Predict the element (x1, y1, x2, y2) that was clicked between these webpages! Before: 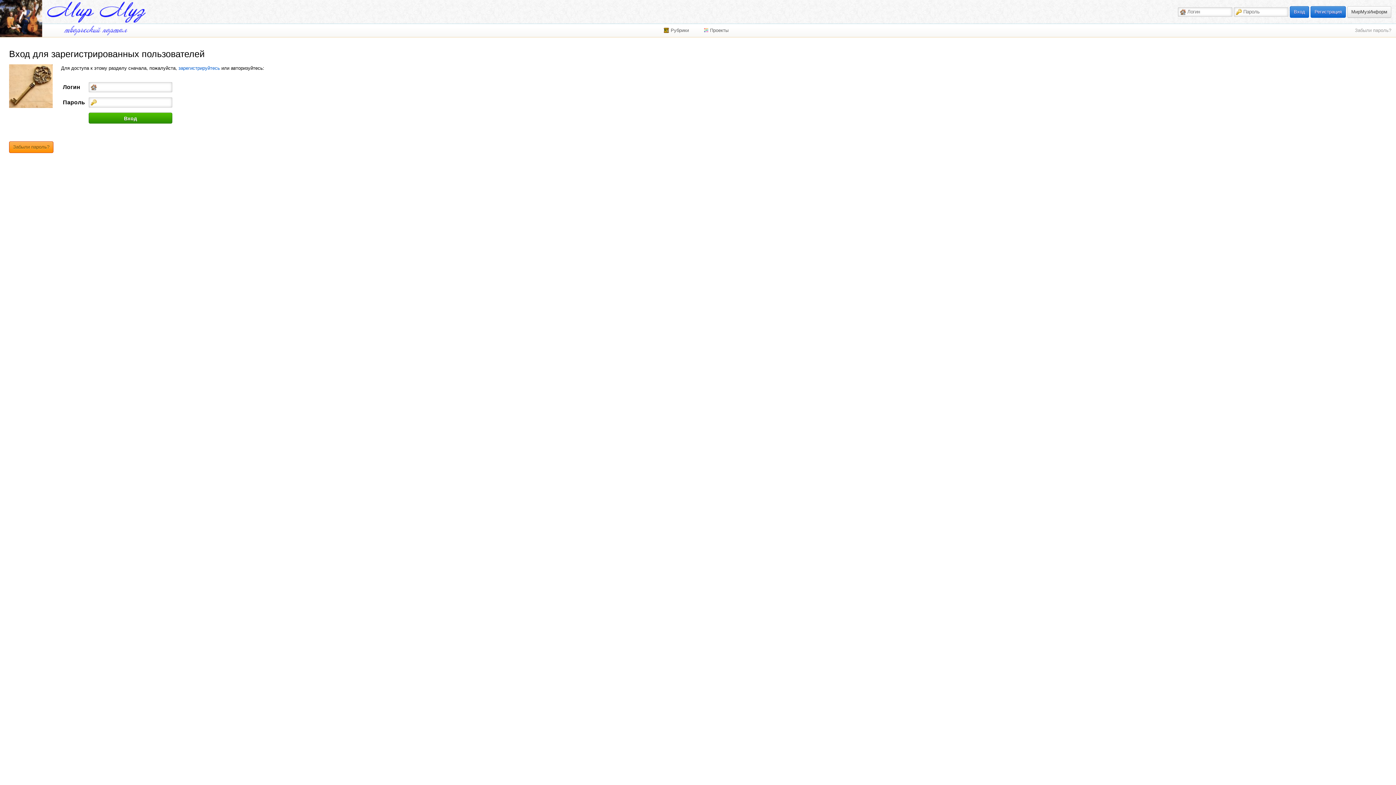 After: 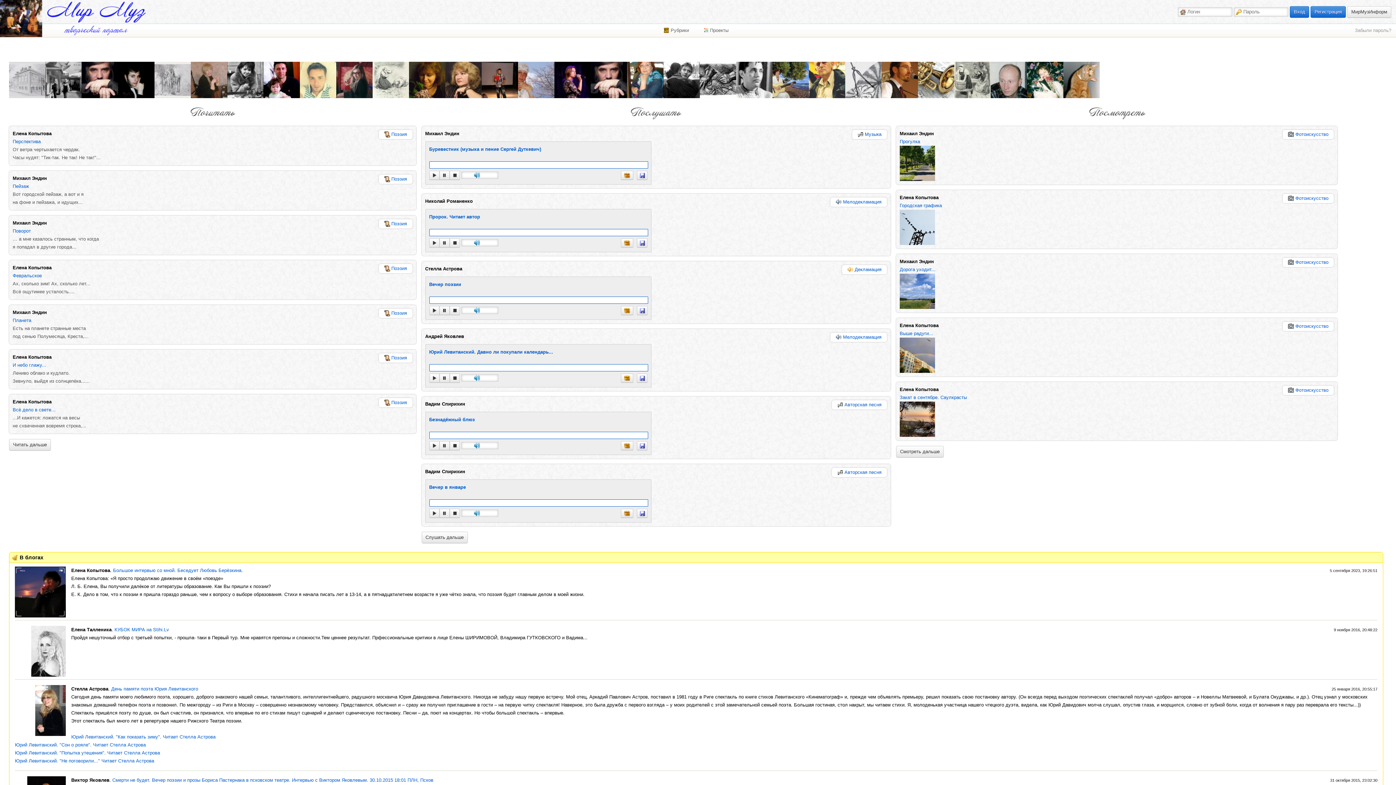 Action: bbox: (0, 0, 46, 39)